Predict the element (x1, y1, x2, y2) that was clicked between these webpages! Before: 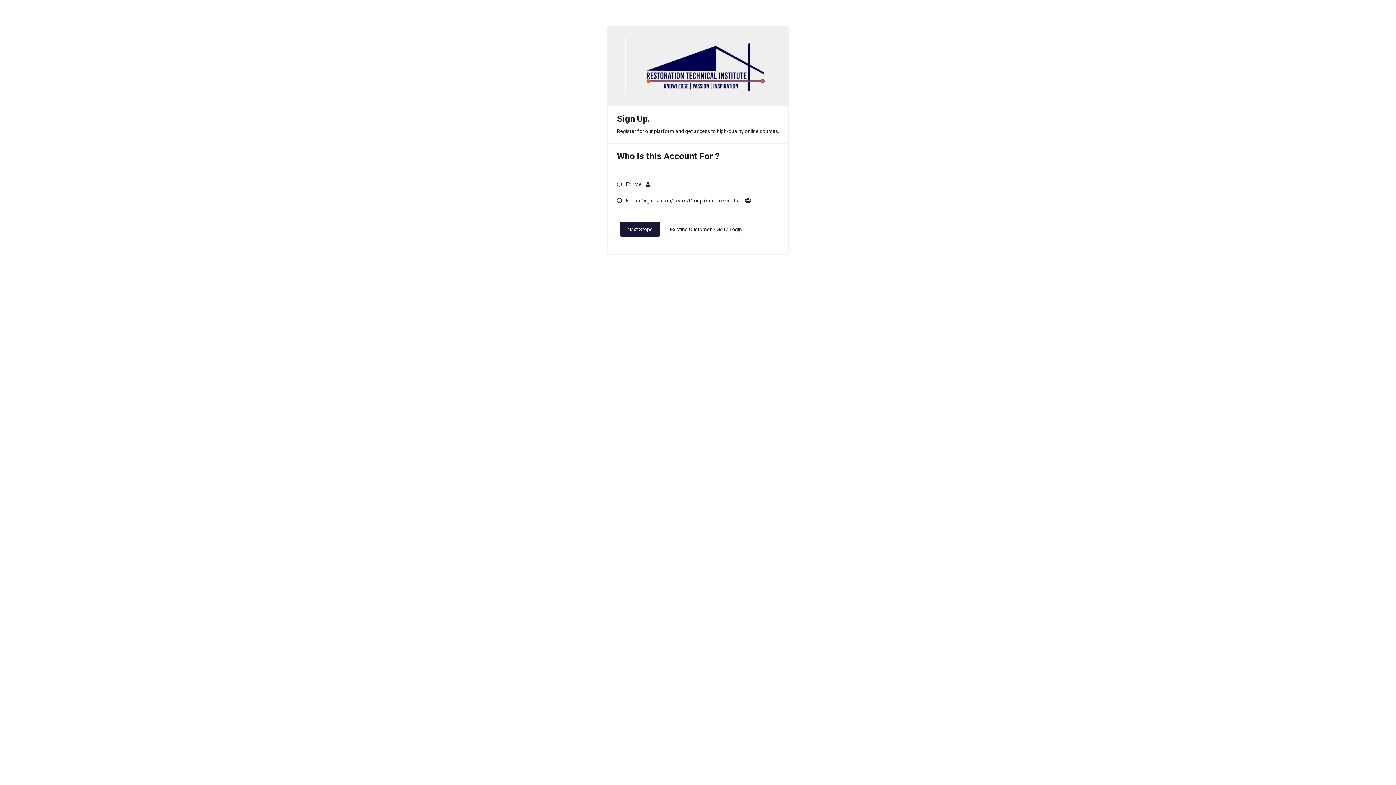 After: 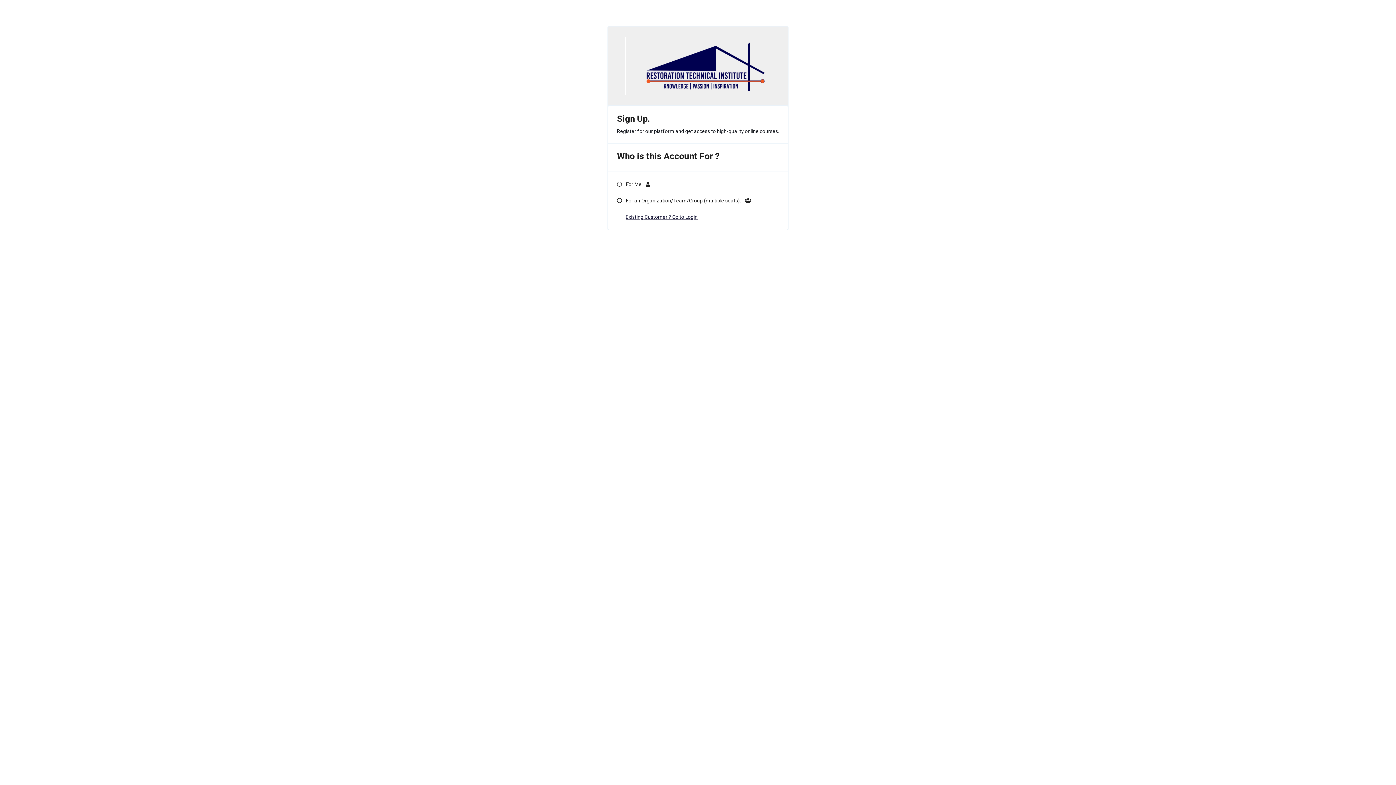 Action: bbox: (620, 222, 660, 236) label: Next Steps